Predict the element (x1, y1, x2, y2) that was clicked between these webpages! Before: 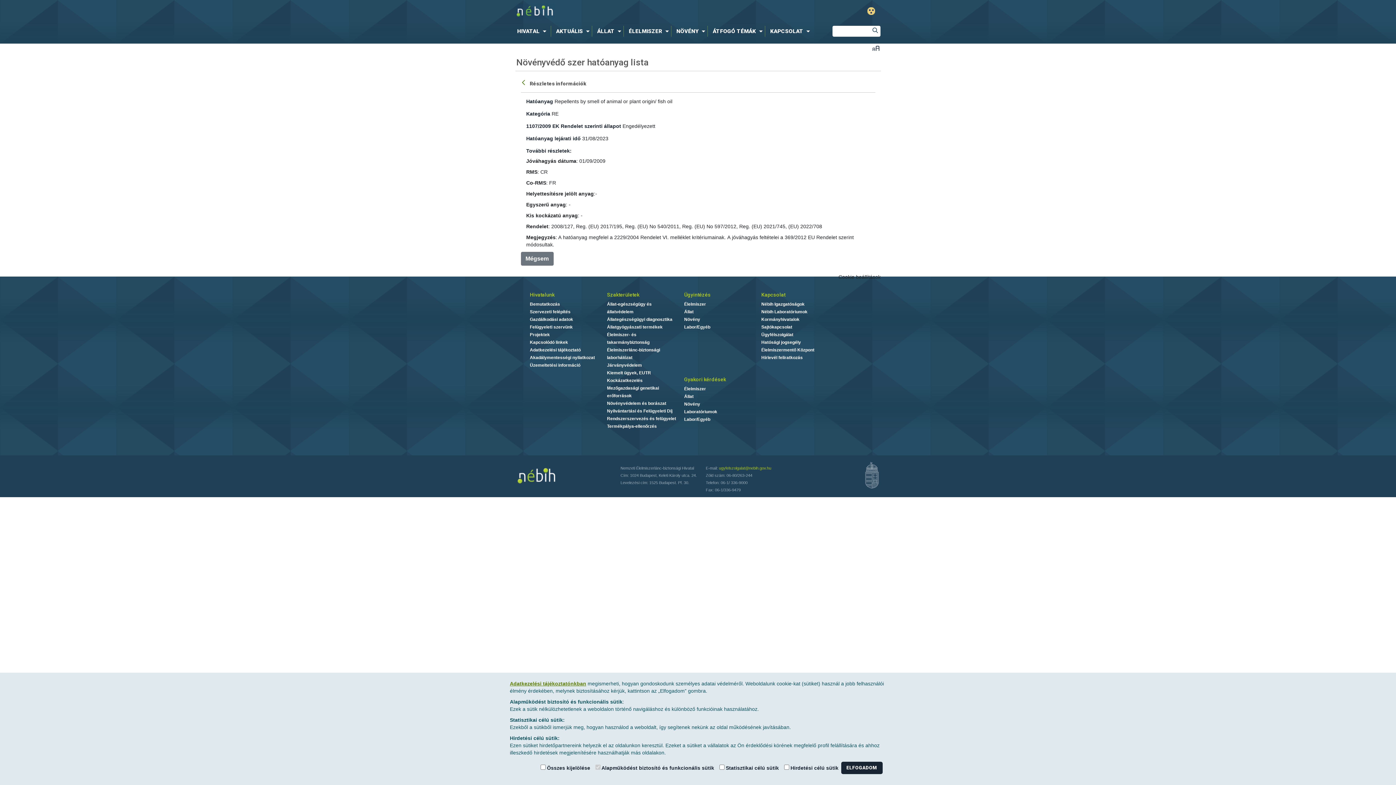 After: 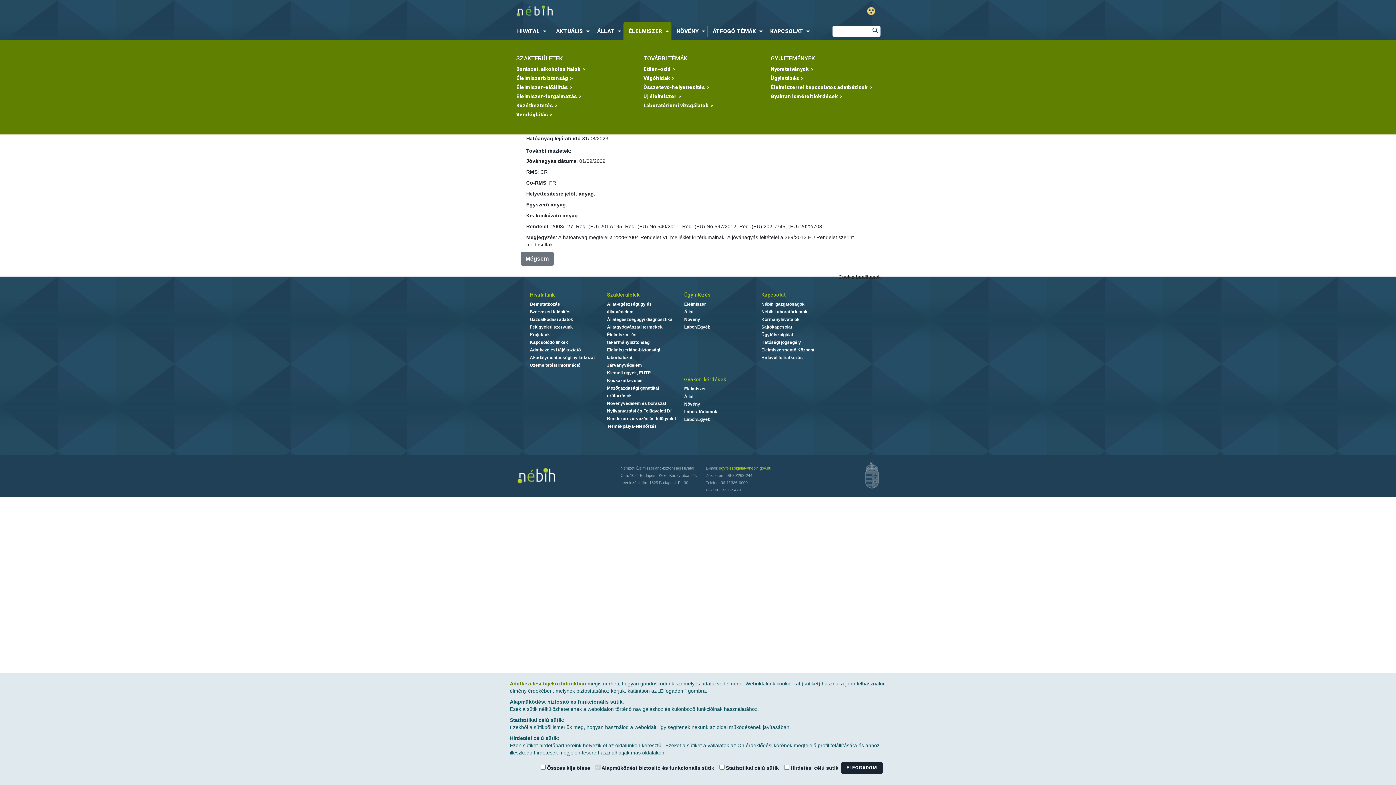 Action: label: ÉLELMISZER bbox: (623, 25, 671, 36)